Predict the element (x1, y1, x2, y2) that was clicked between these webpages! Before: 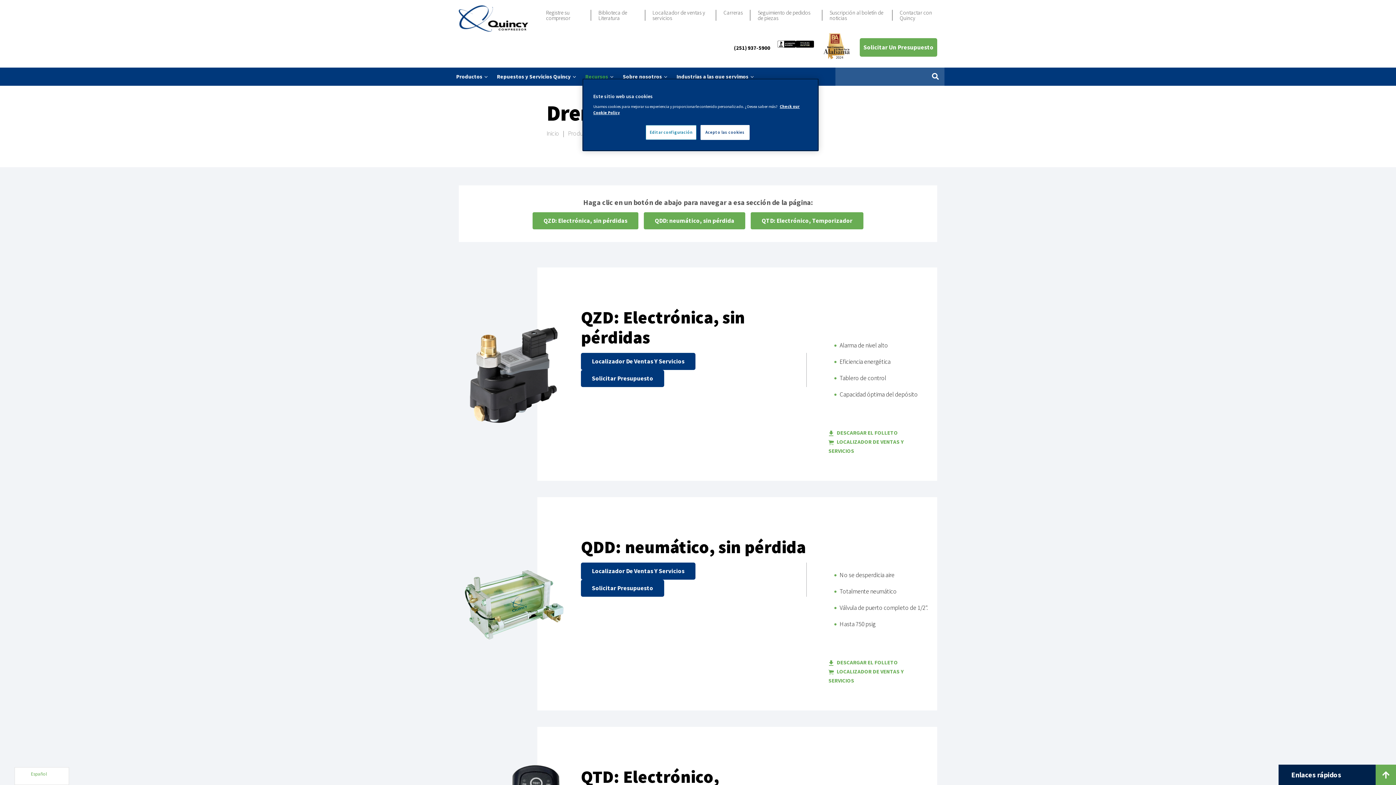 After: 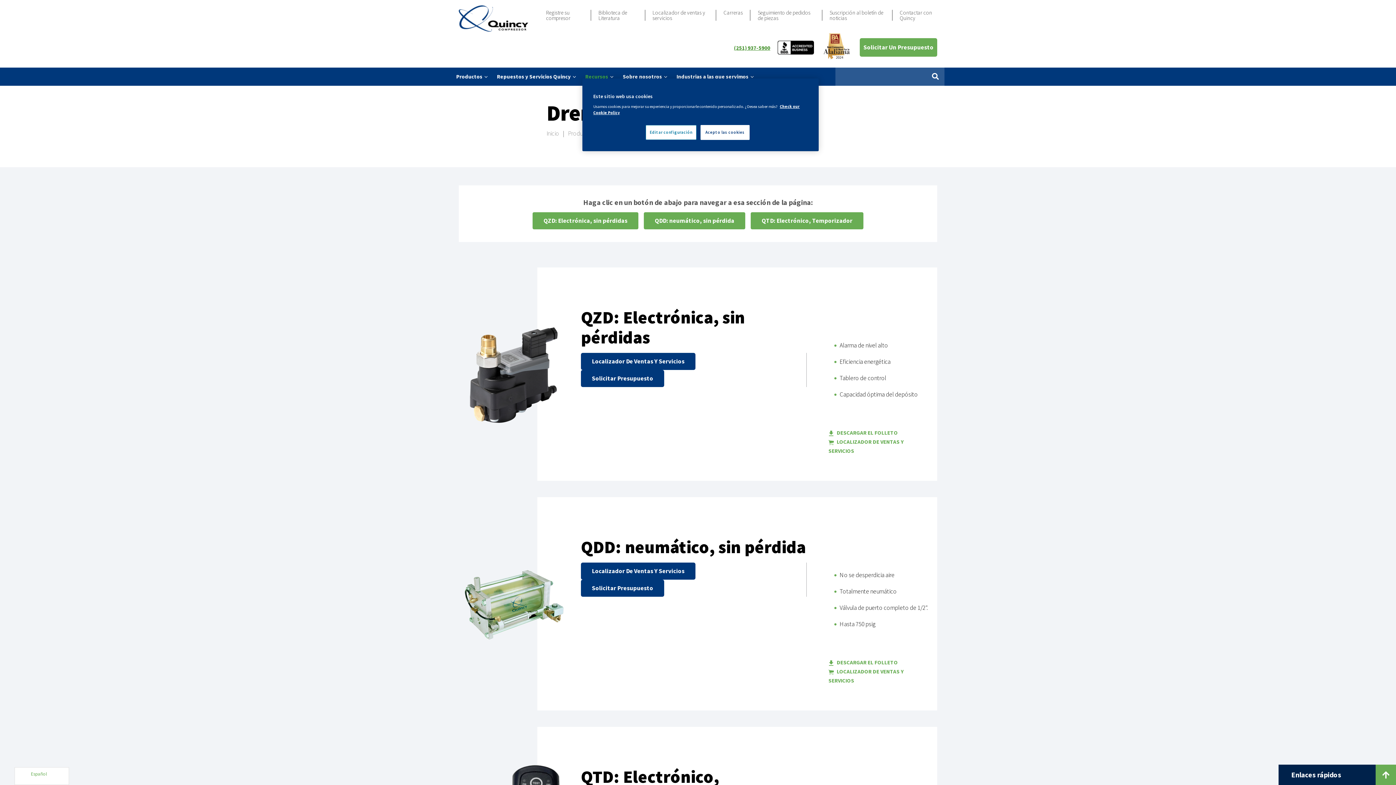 Action: label: (251) 937-5900 bbox: (734, 44, 770, 50)